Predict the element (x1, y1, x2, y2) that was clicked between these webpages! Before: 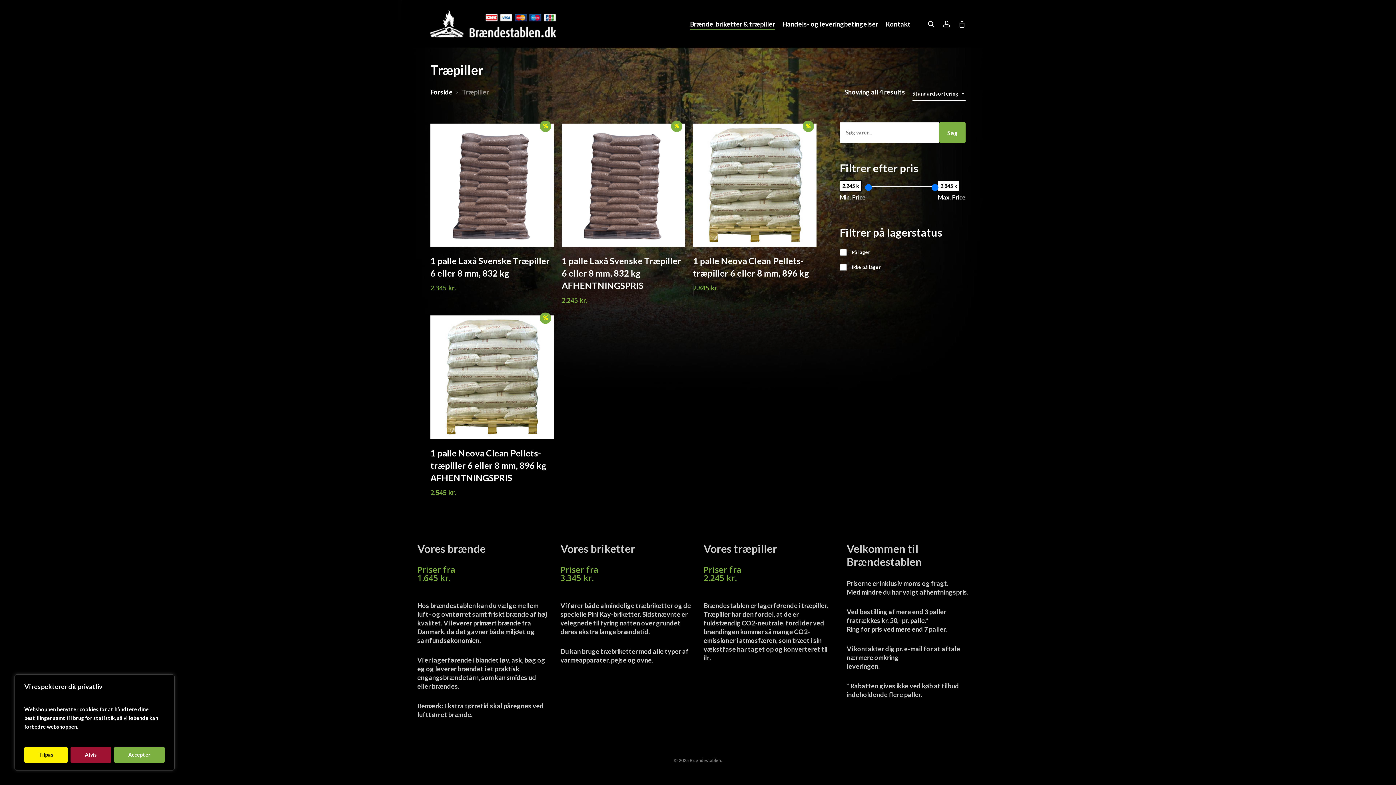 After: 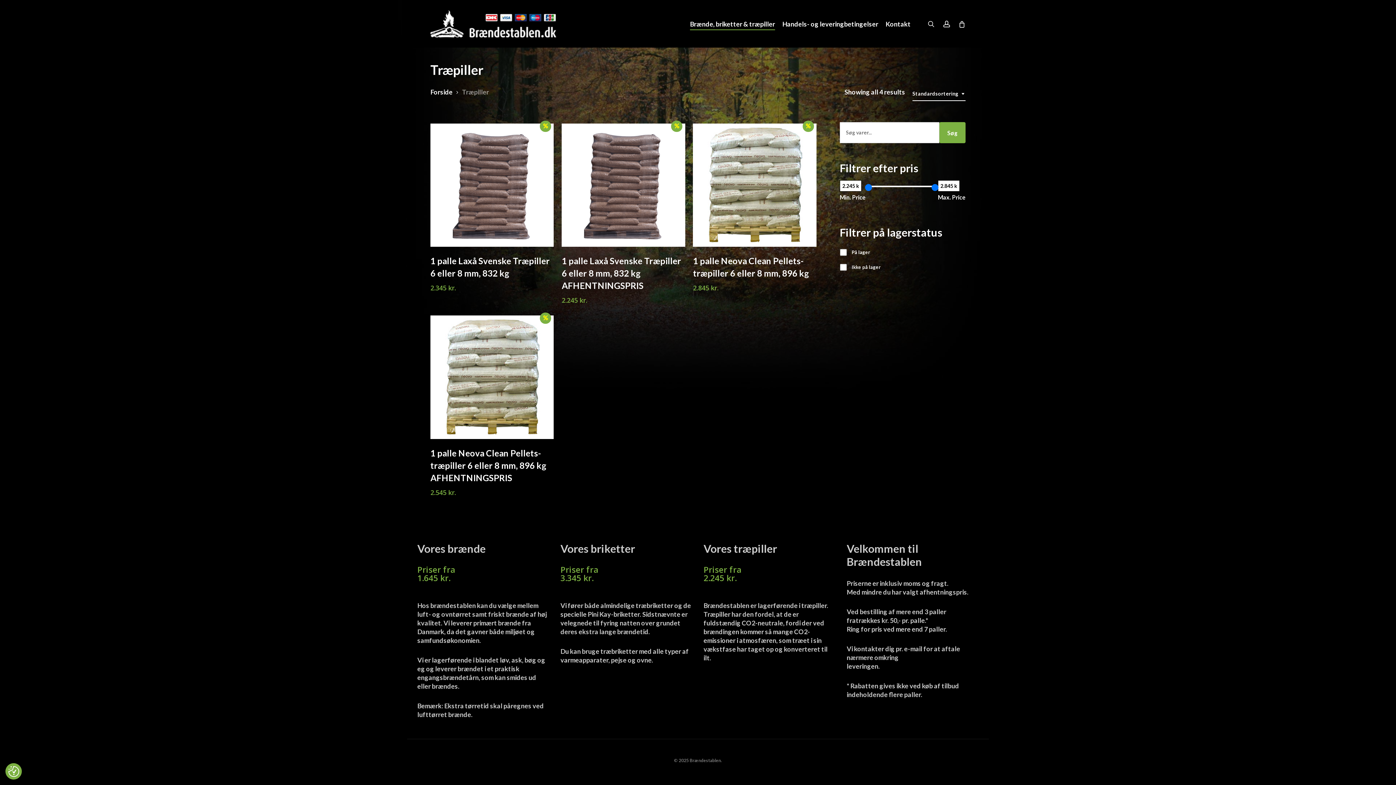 Action: bbox: (114, 747, 164, 763) label: Accepter